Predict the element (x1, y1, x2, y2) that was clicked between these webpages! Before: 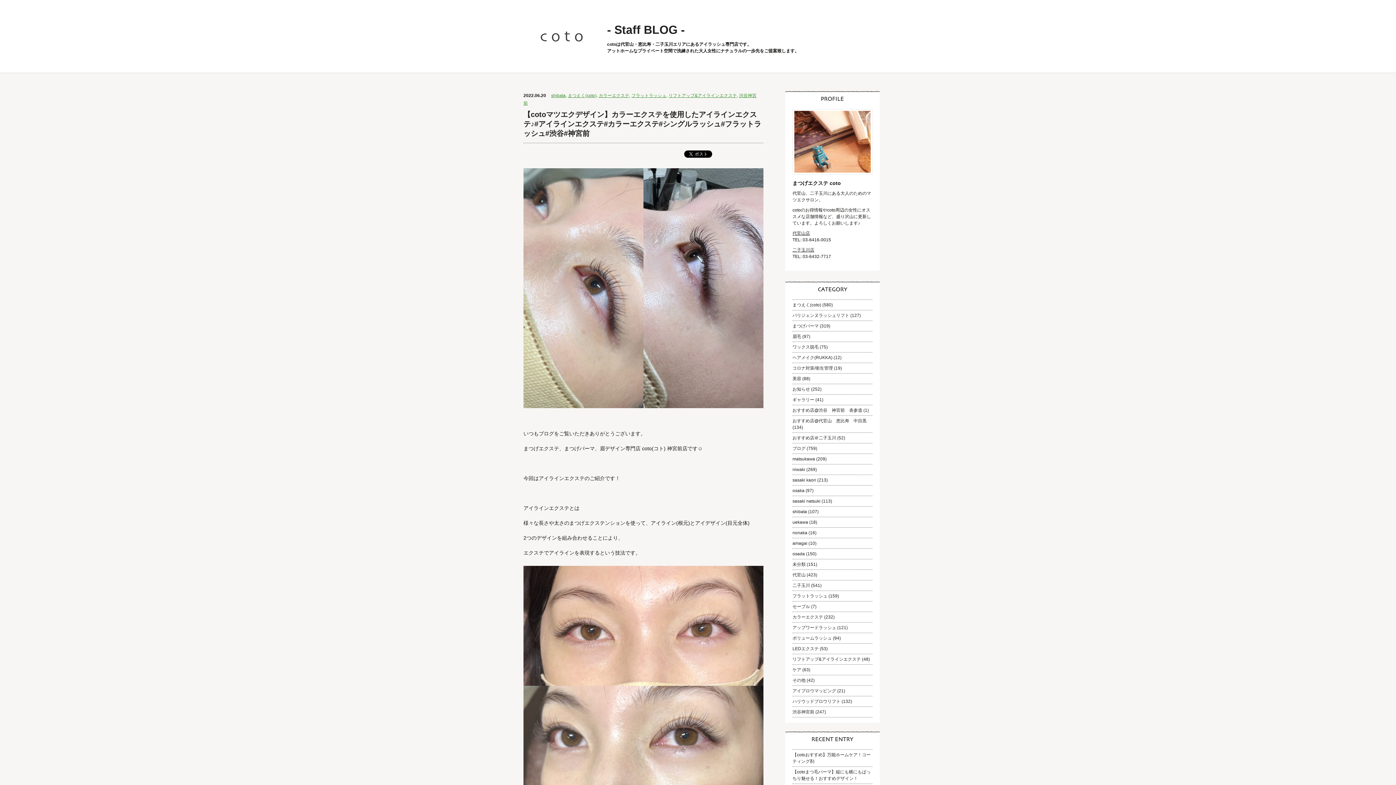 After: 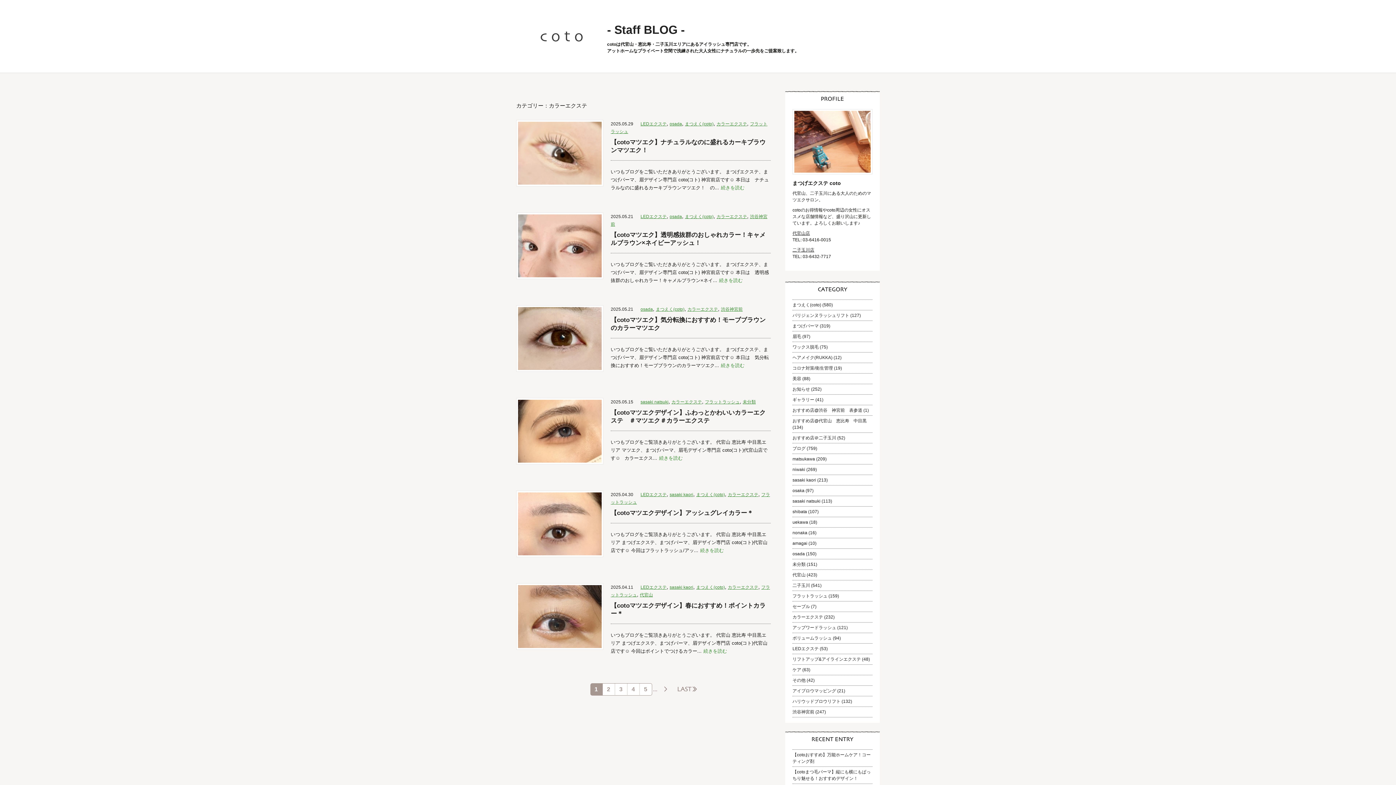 Action: bbox: (792, 614, 823, 620) label: カラーエクステ